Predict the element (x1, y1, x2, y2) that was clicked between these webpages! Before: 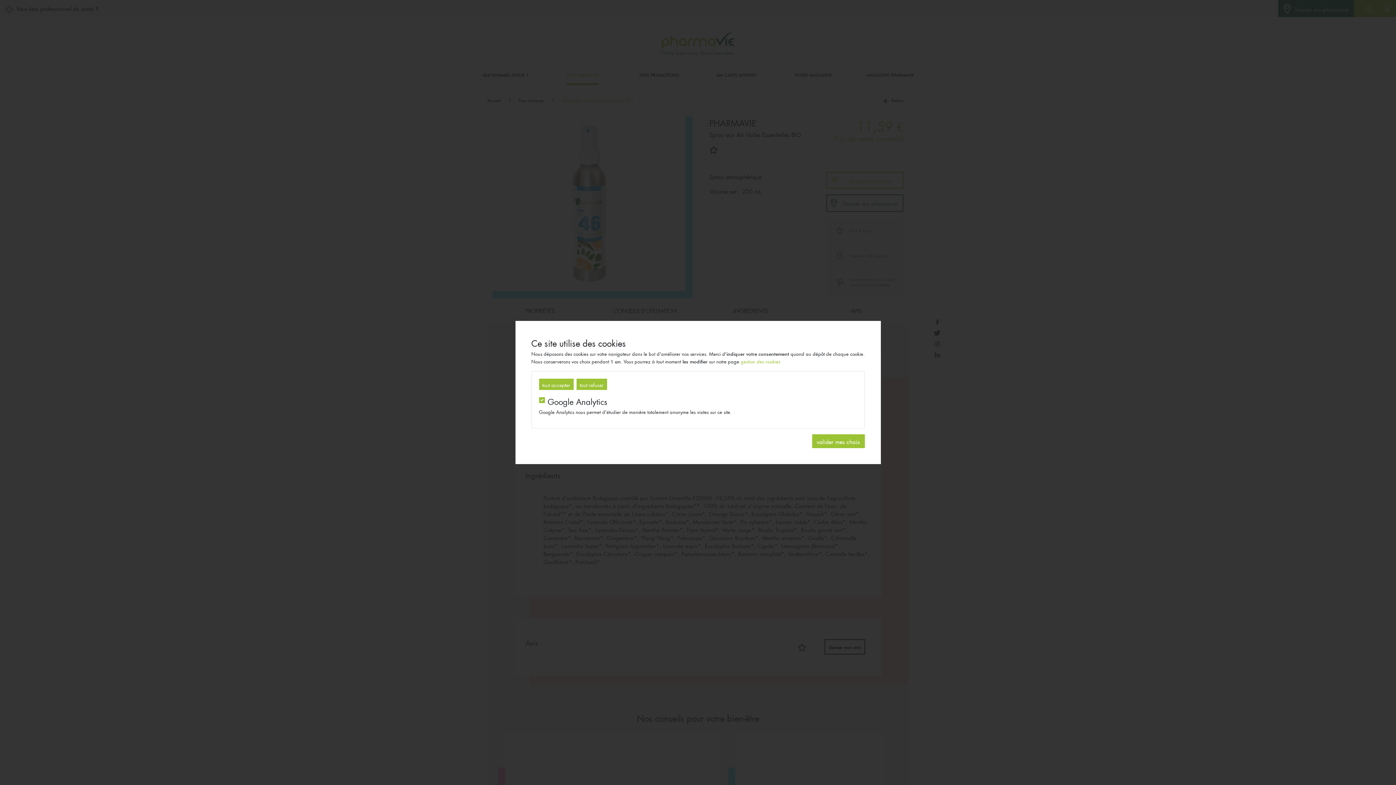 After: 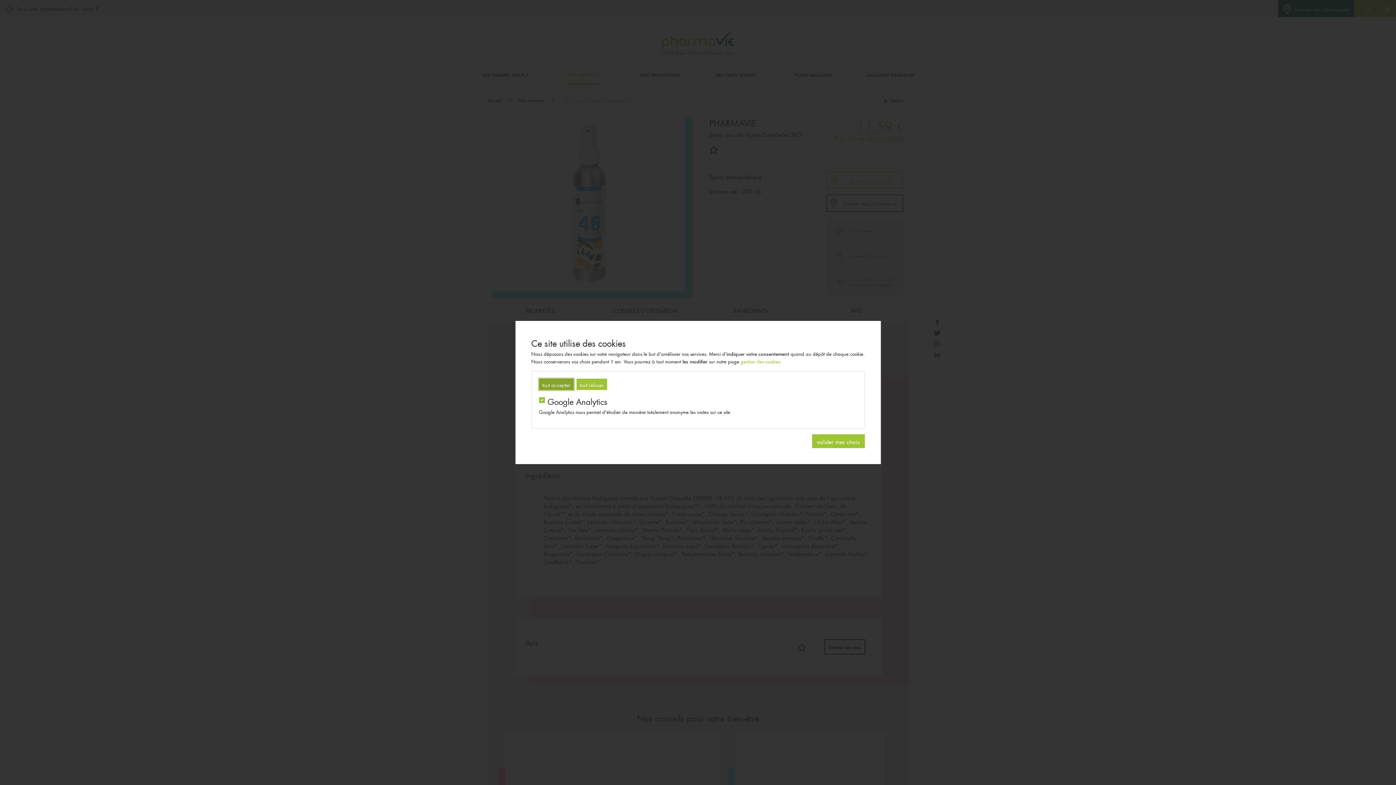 Action: label: tout accepter bbox: (539, 379, 573, 390)